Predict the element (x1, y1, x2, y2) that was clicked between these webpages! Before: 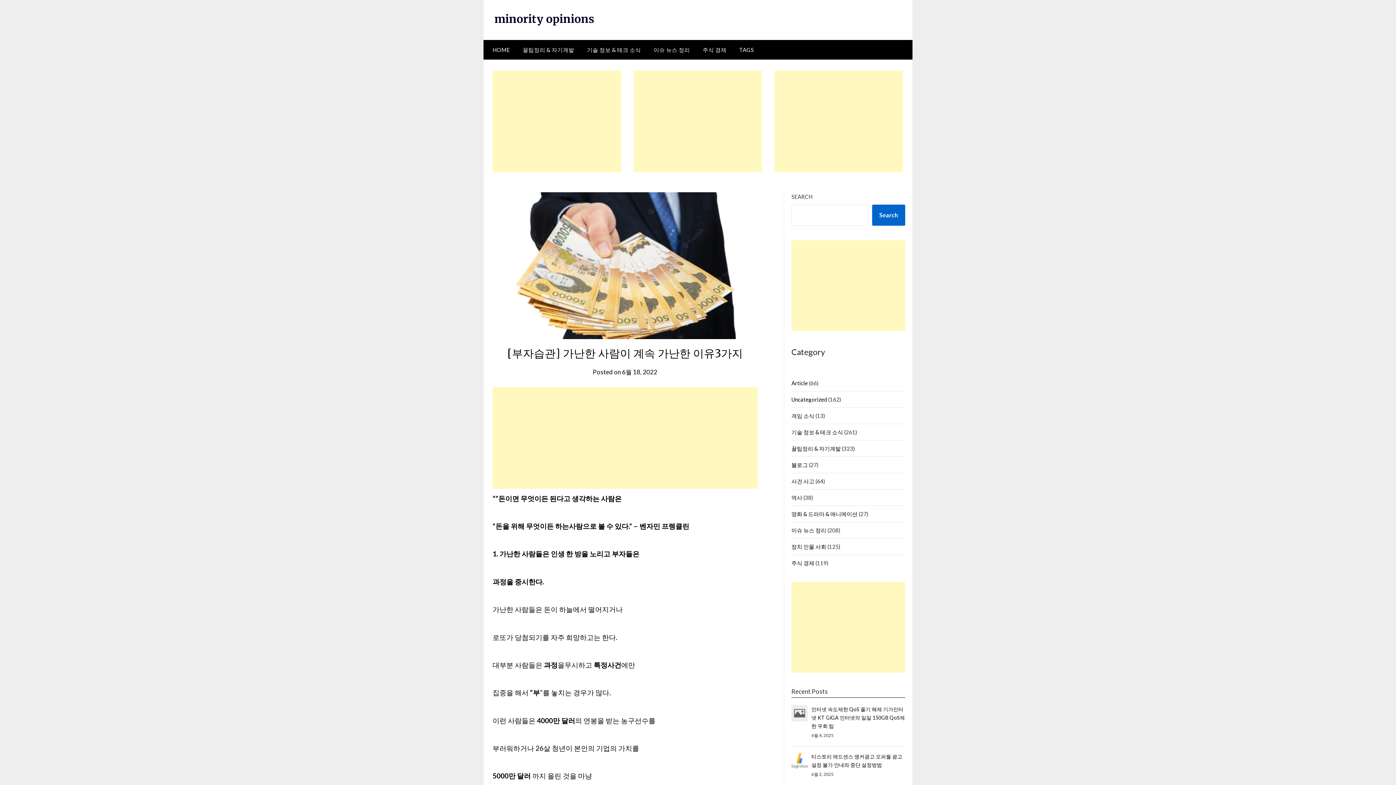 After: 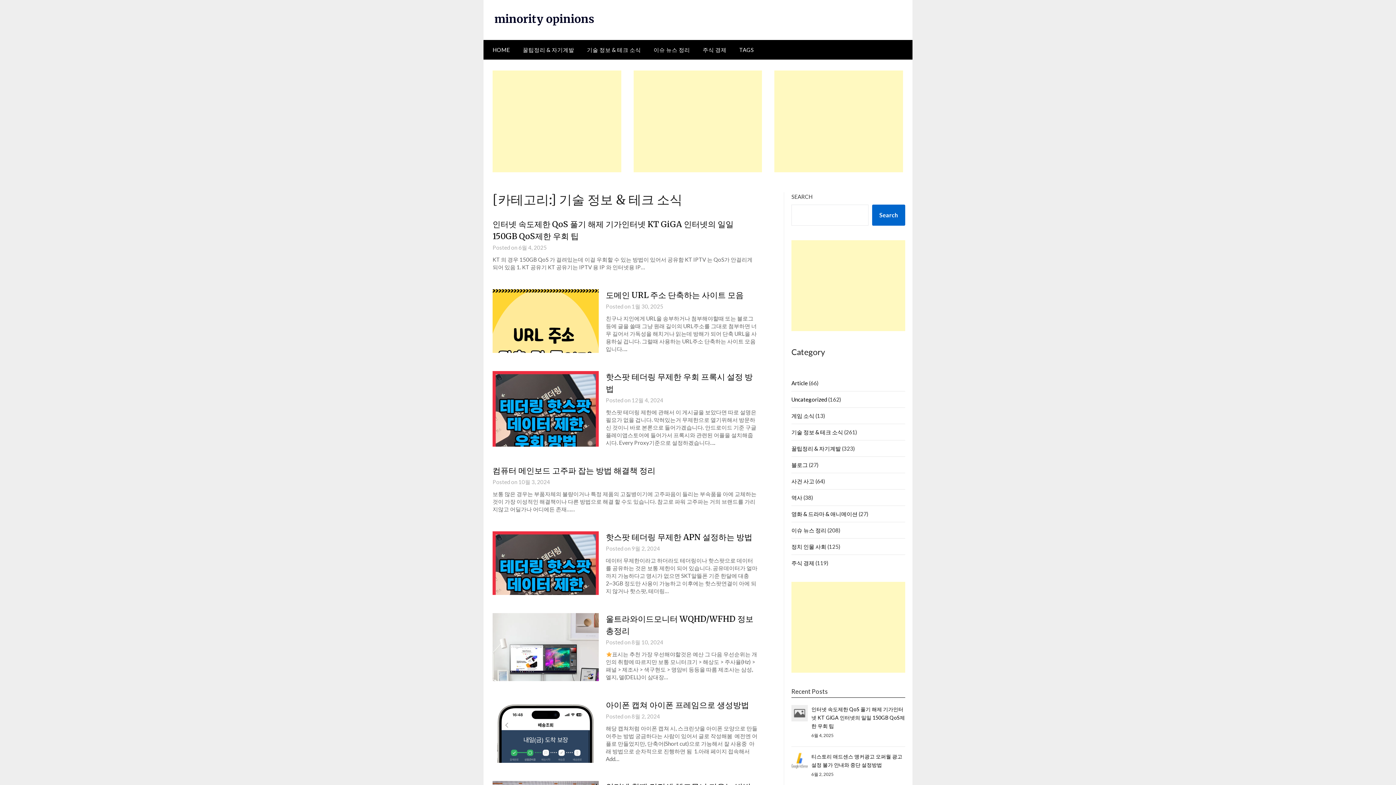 Action: bbox: (581, 40, 646, 59) label: 기술 정보 & 테크 소식